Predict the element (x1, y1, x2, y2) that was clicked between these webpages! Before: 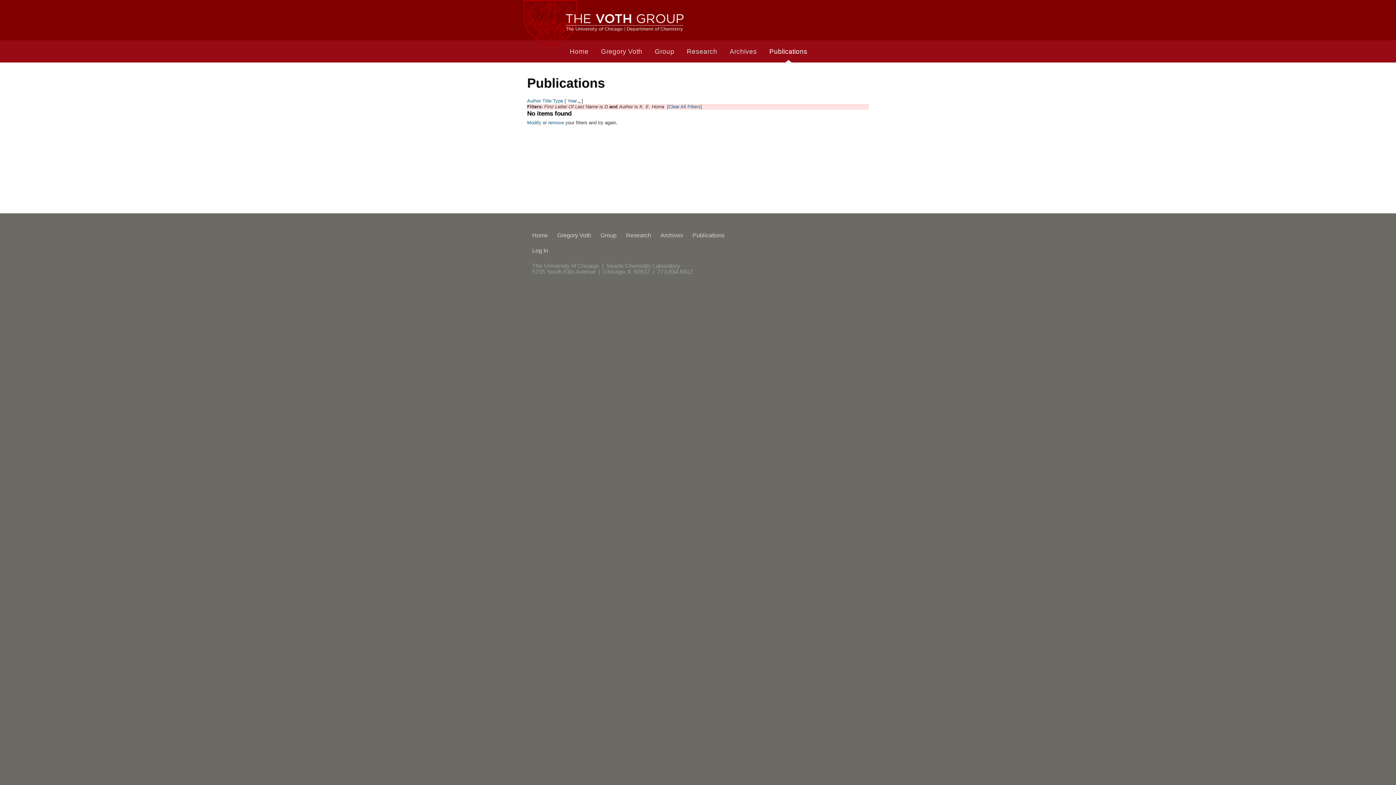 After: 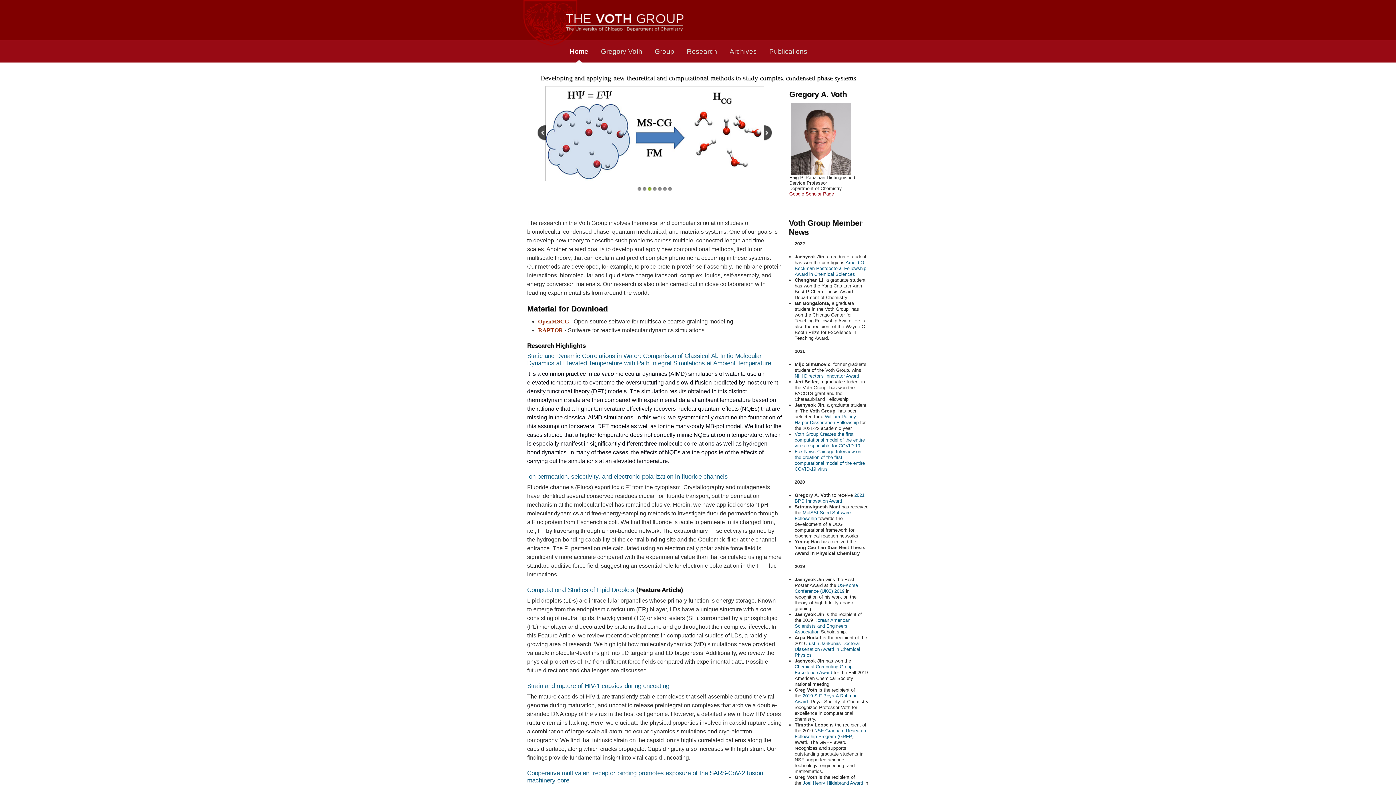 Action: label: Home bbox: (563, 40, 604, 63)